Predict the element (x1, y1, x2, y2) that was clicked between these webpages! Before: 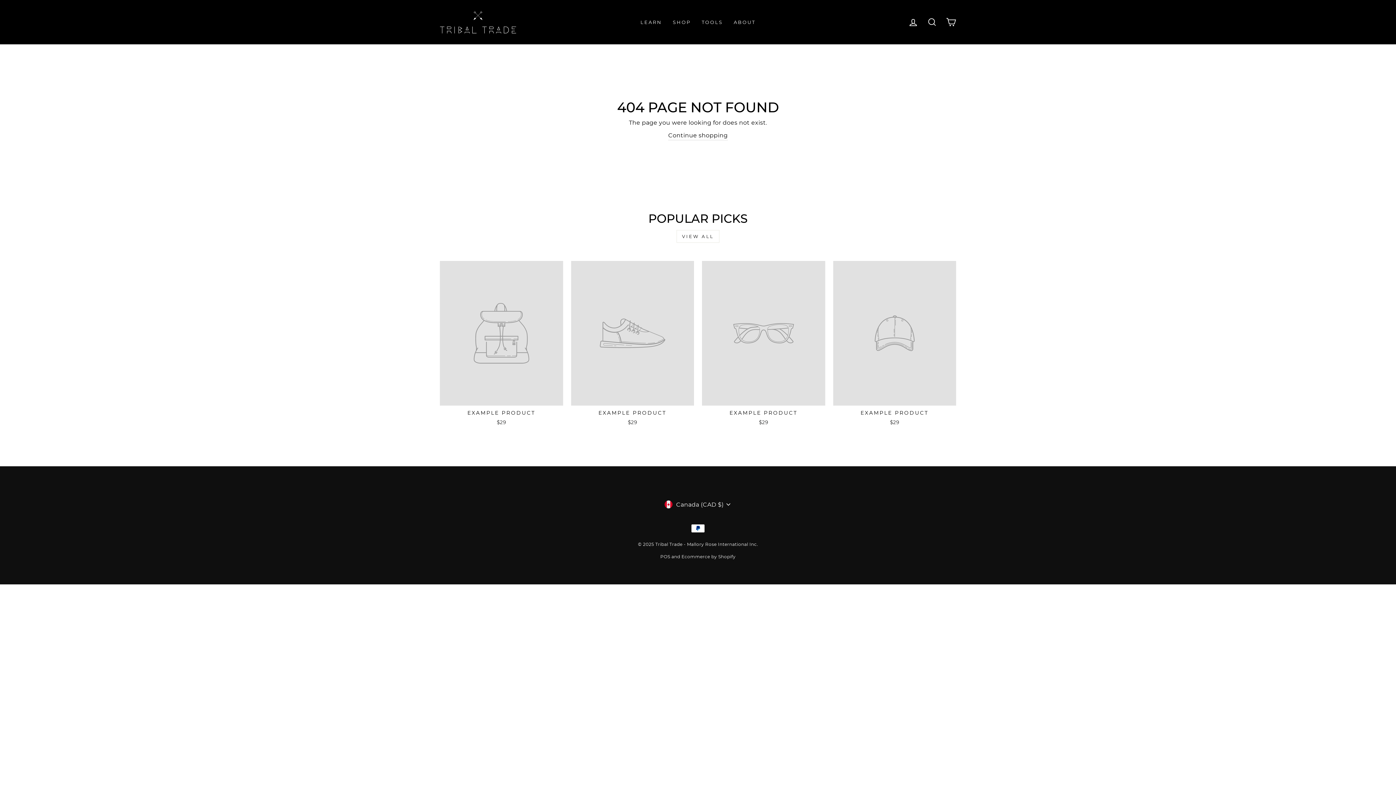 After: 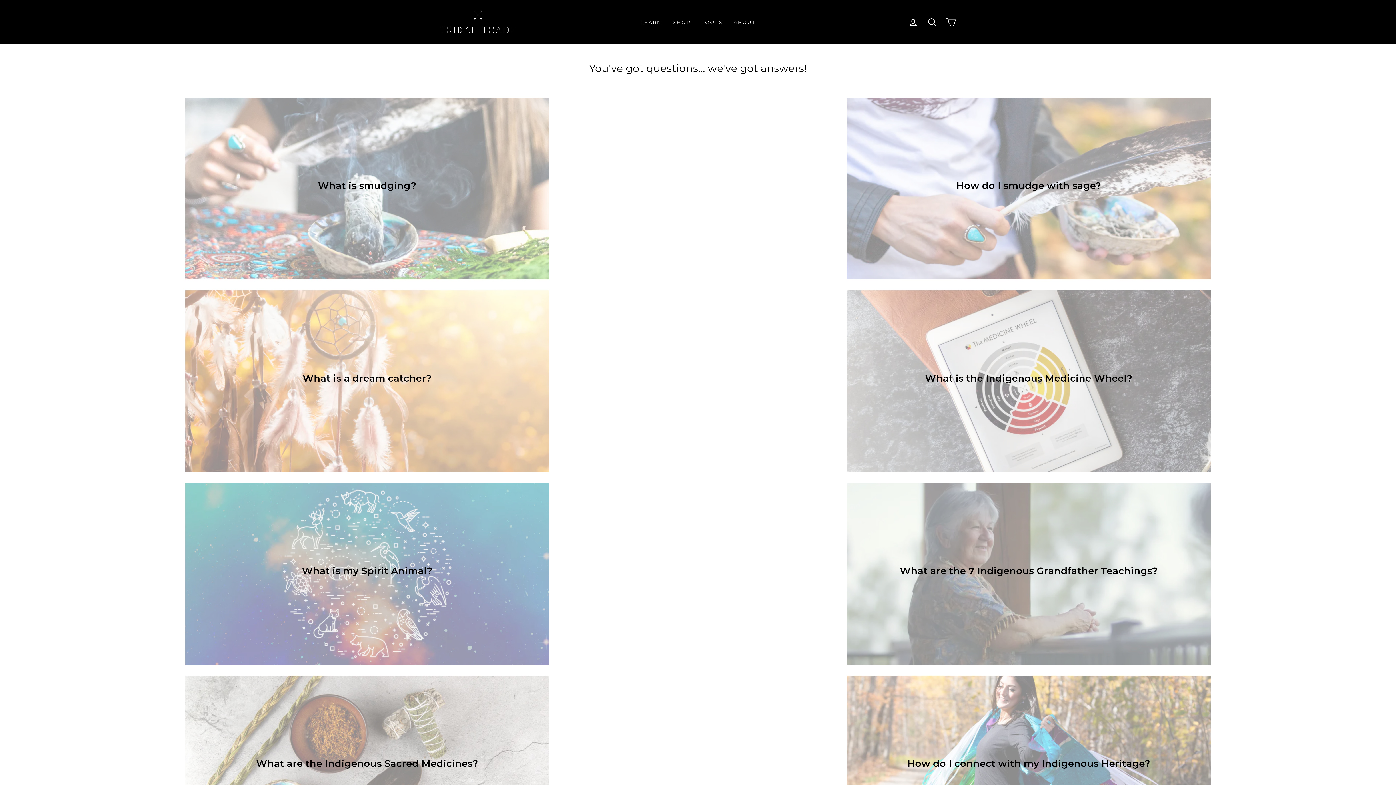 Action: label: LEARN bbox: (635, 15, 667, 28)